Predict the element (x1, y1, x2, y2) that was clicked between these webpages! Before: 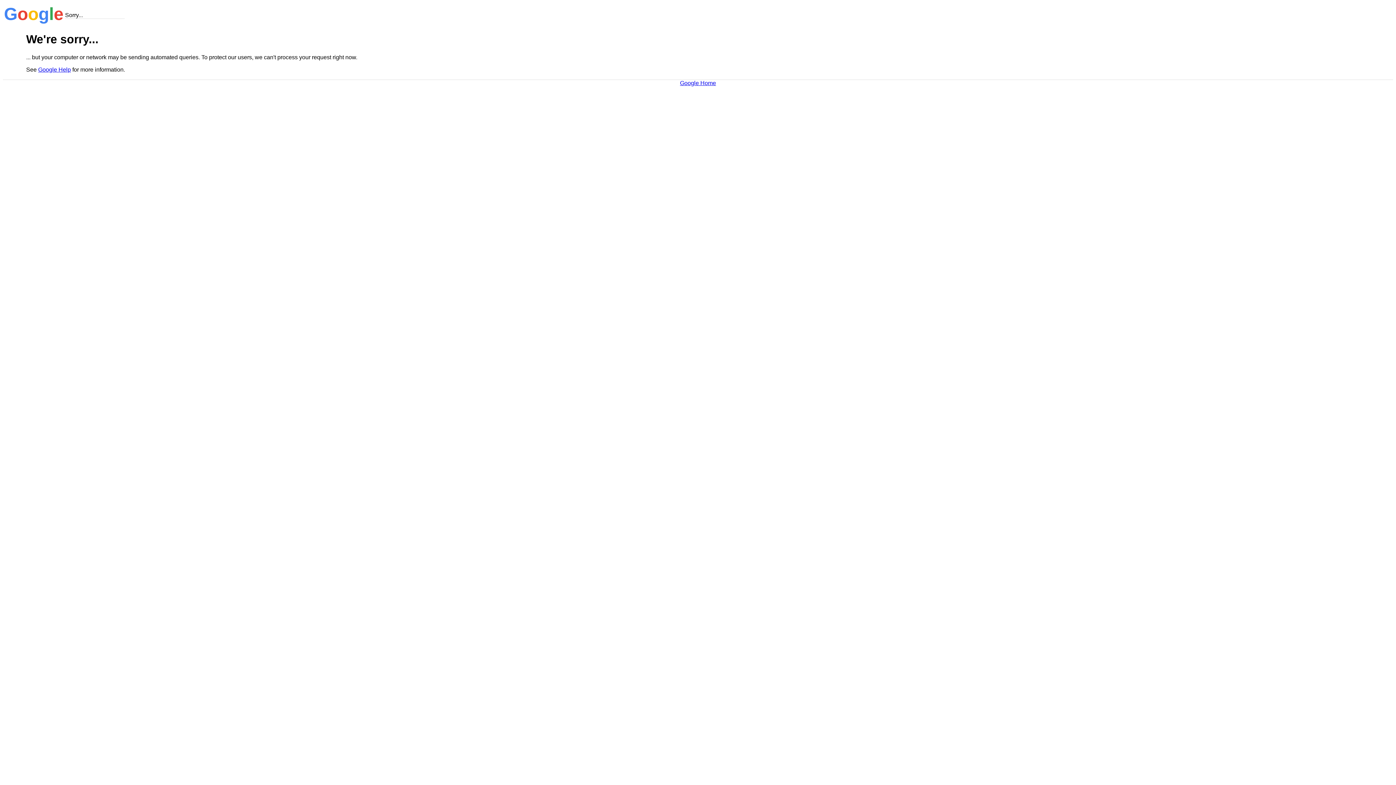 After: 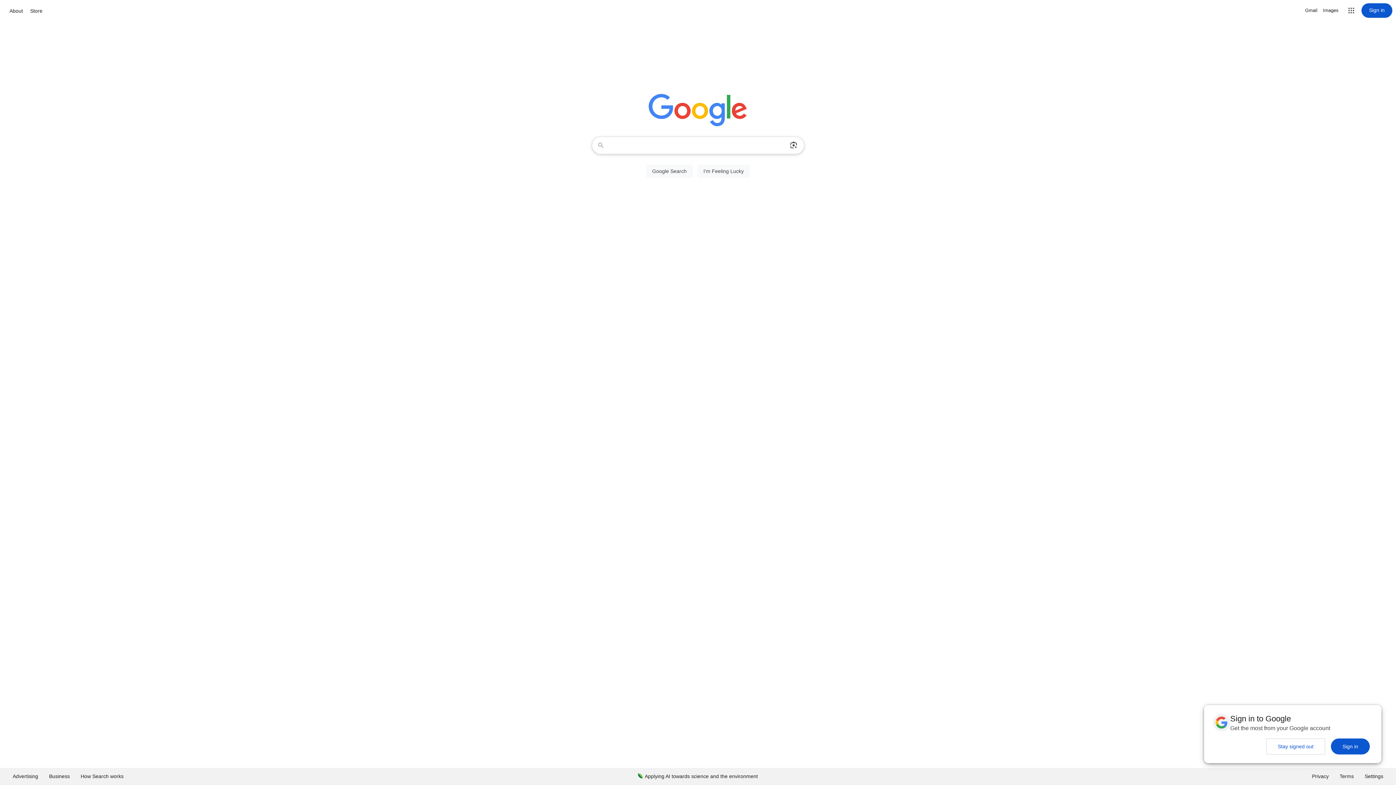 Action: label: Google Home bbox: (680, 79, 716, 86)